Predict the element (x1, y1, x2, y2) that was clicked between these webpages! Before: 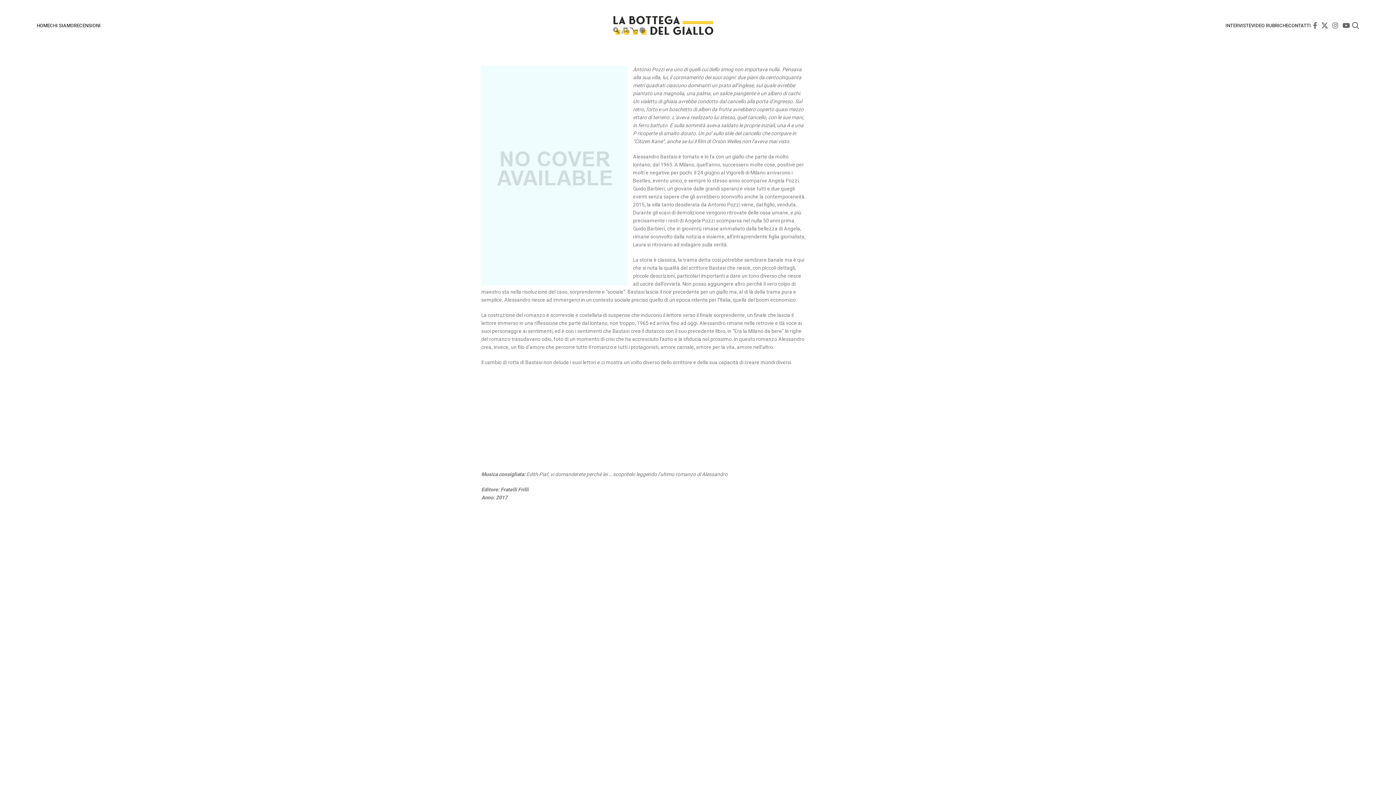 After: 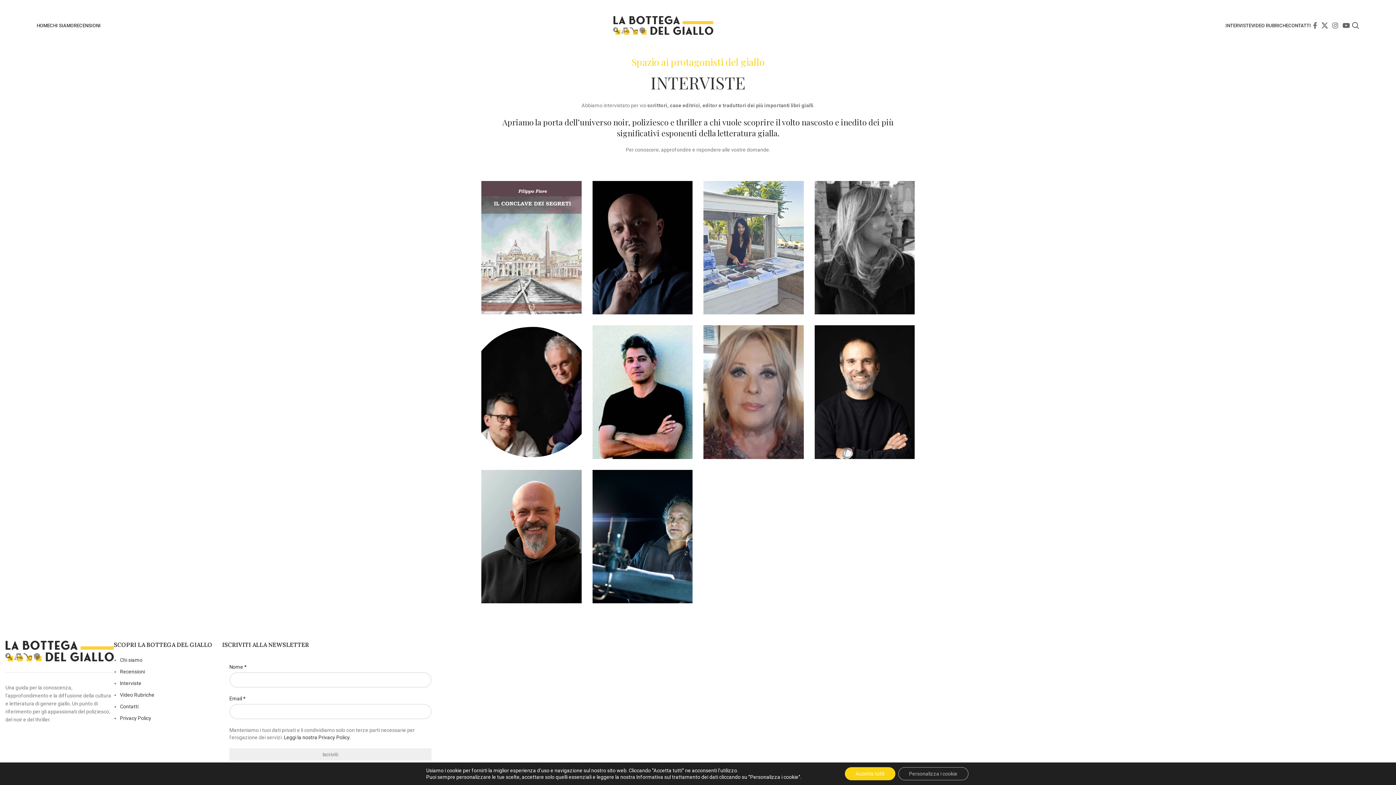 Action: label: INTERVISTE bbox: (1225, 18, 1251, 32)